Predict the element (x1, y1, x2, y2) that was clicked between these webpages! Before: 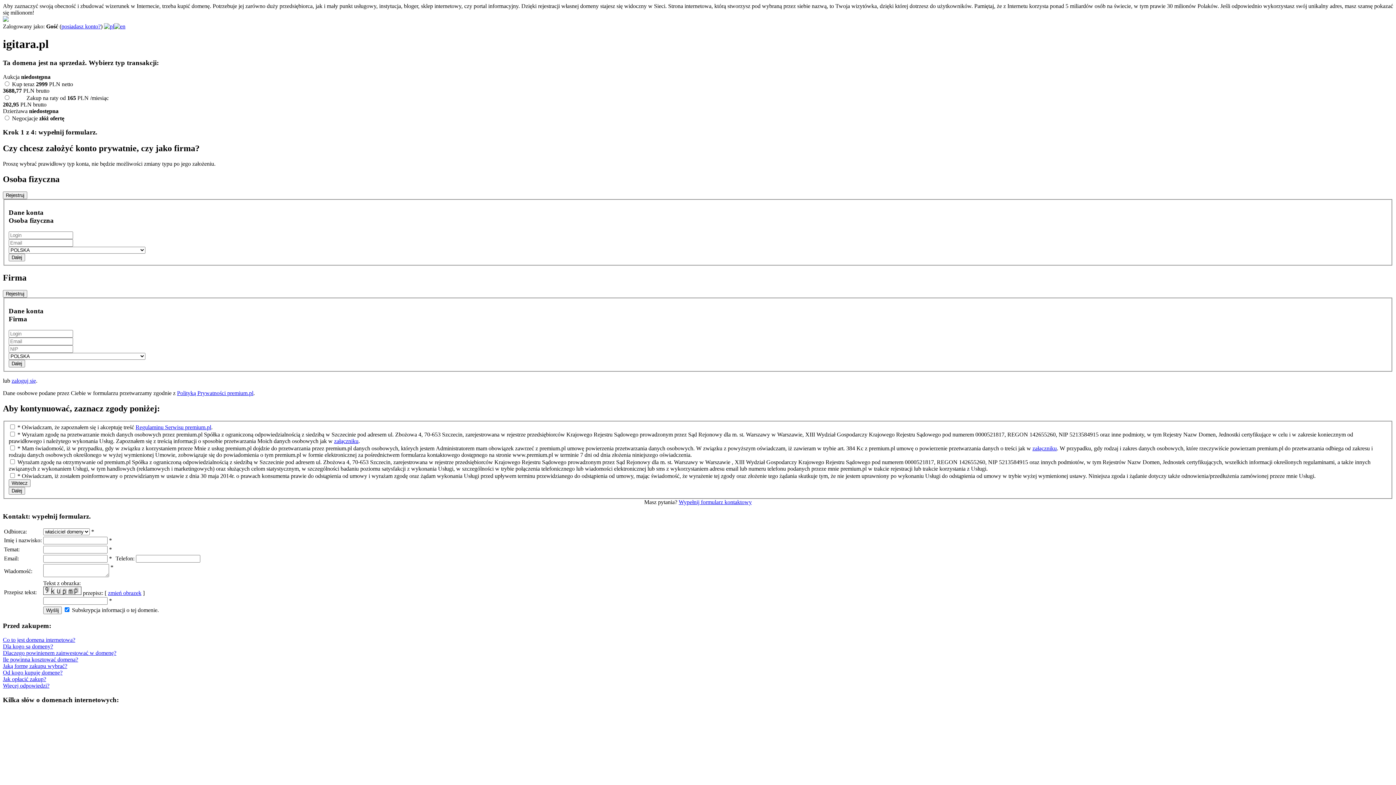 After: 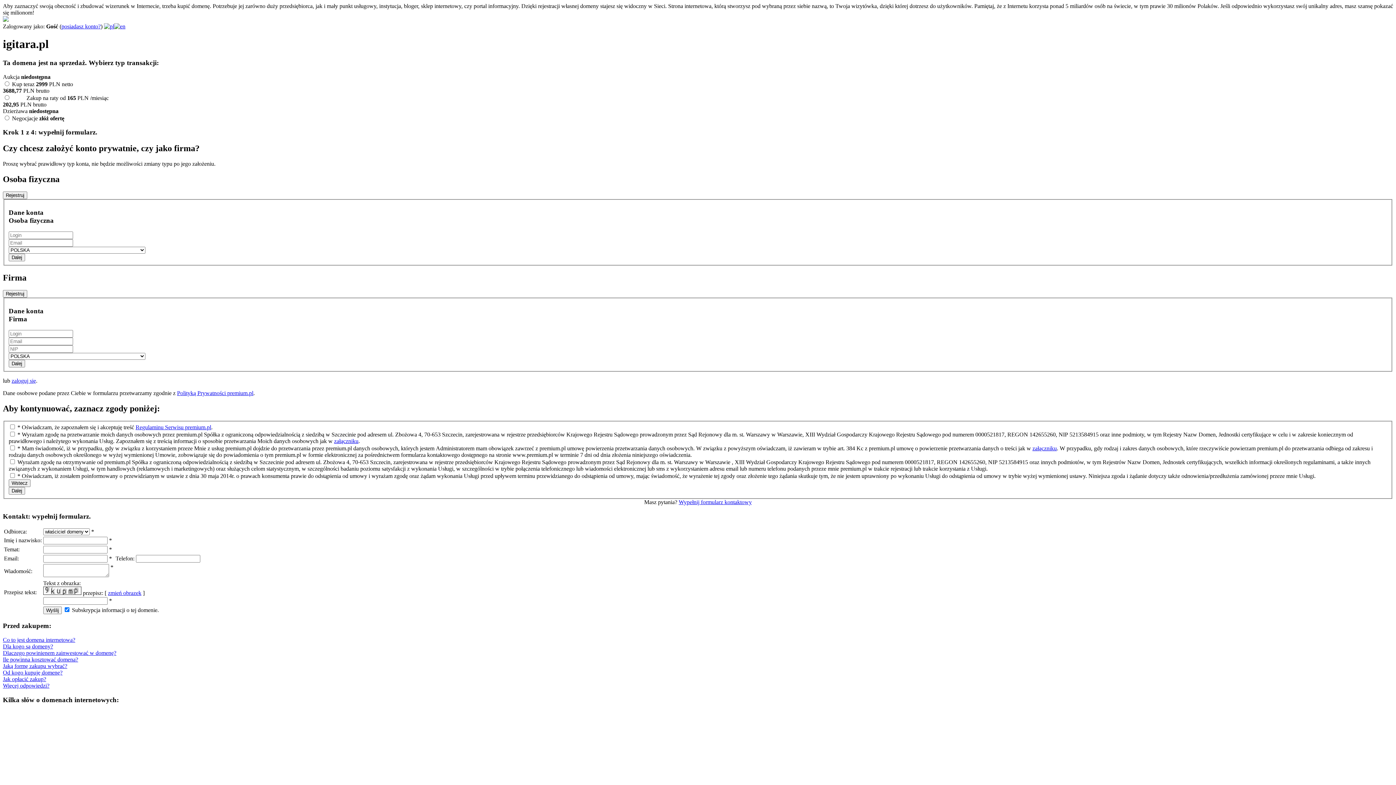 Action: bbox: (177, 390, 253, 396) label: Polityką Prywatności premium.pl